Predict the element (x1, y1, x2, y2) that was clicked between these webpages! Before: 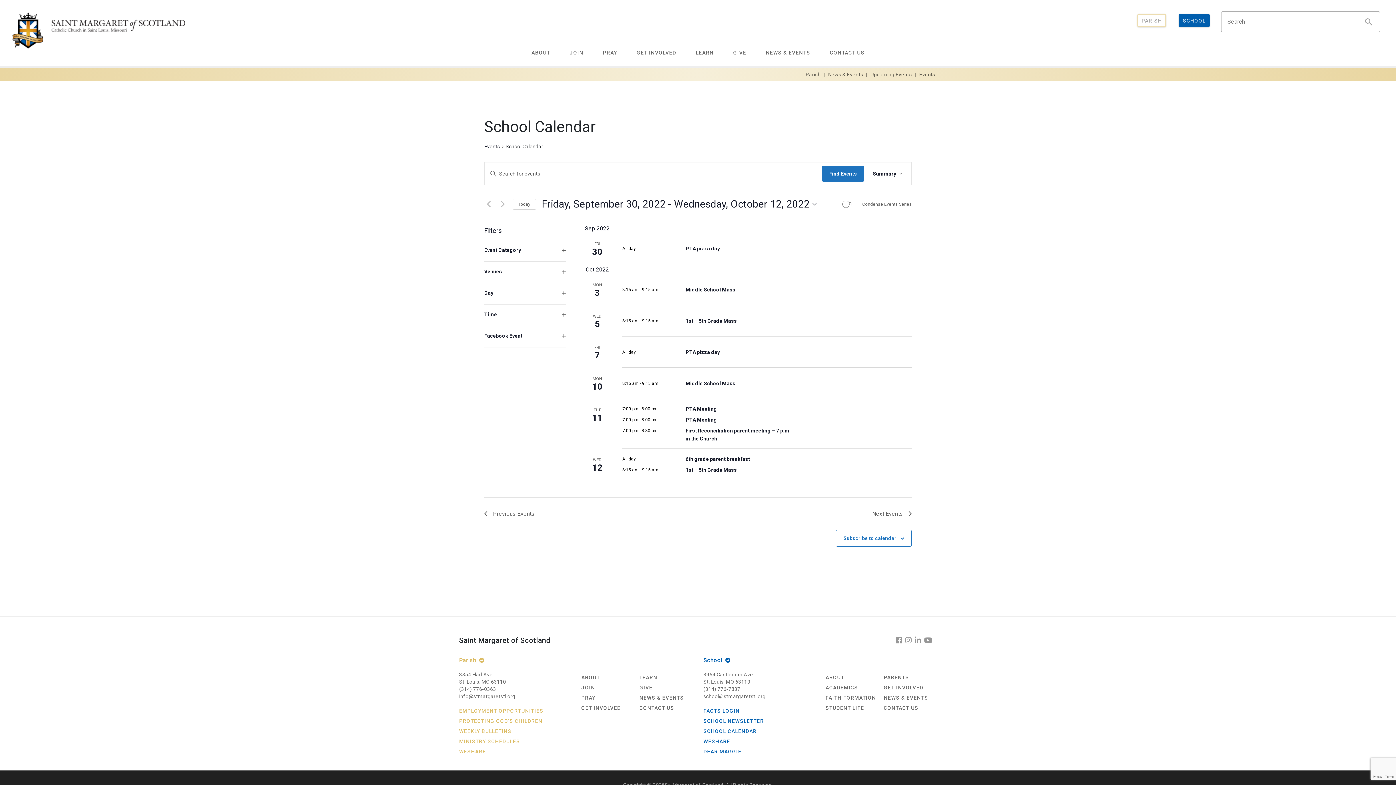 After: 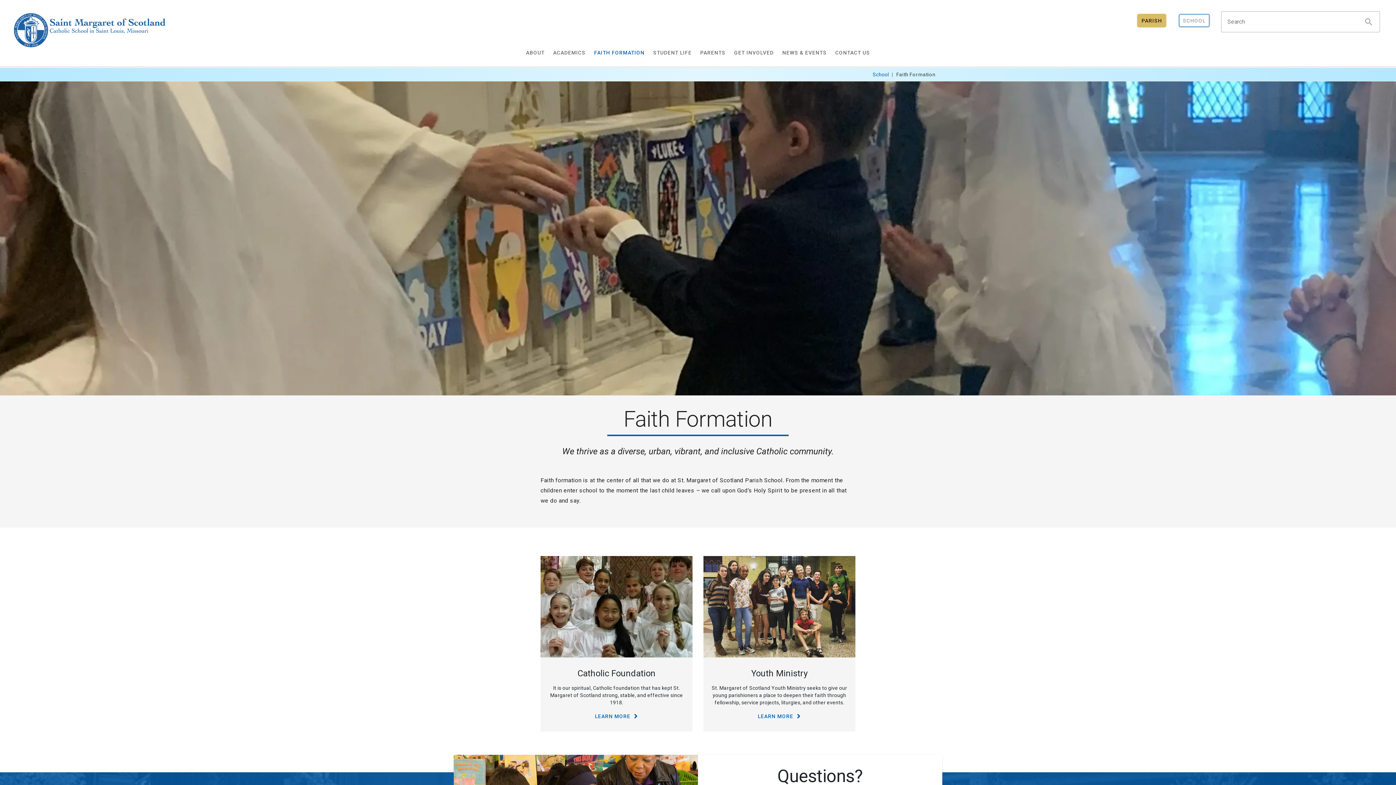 Action: label: FAITH FORMATION bbox: (825, 695, 876, 701)